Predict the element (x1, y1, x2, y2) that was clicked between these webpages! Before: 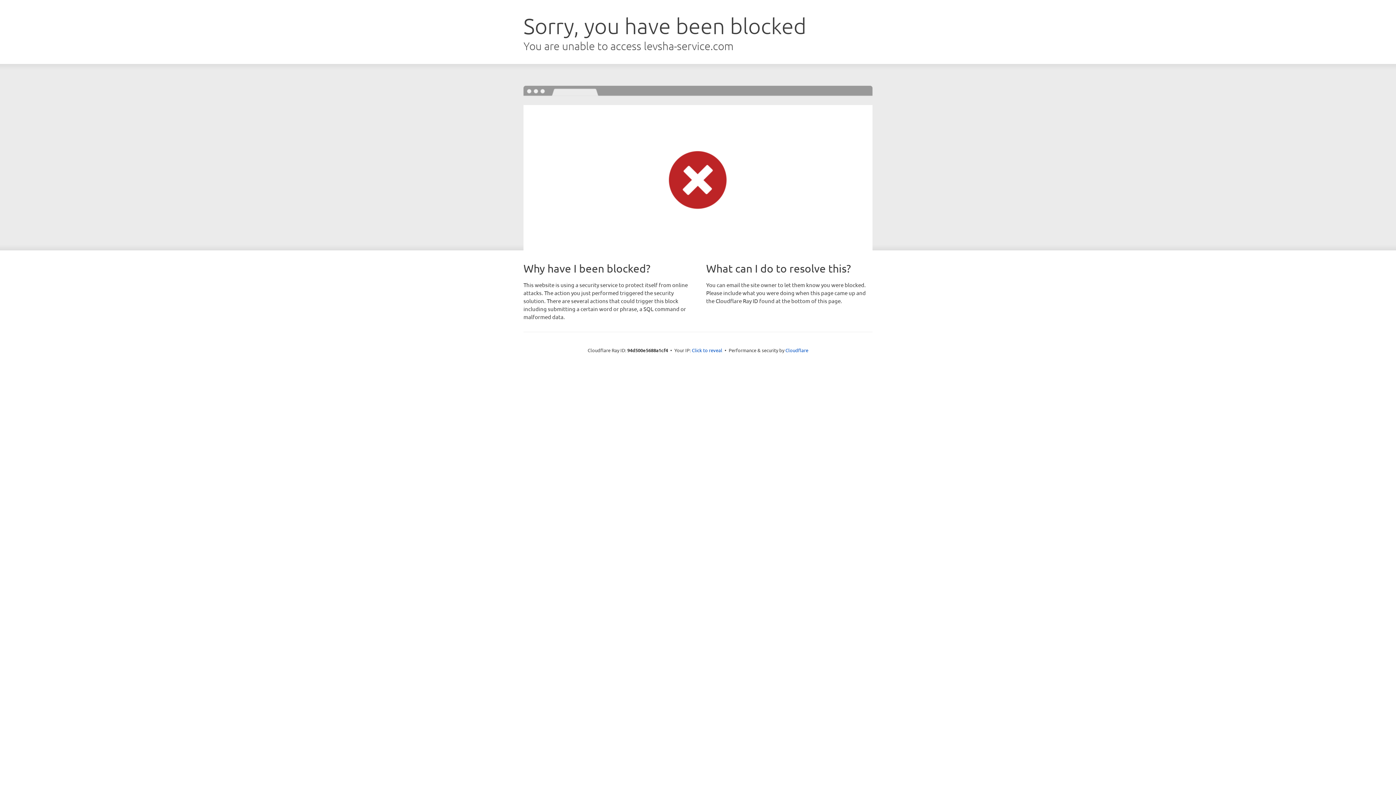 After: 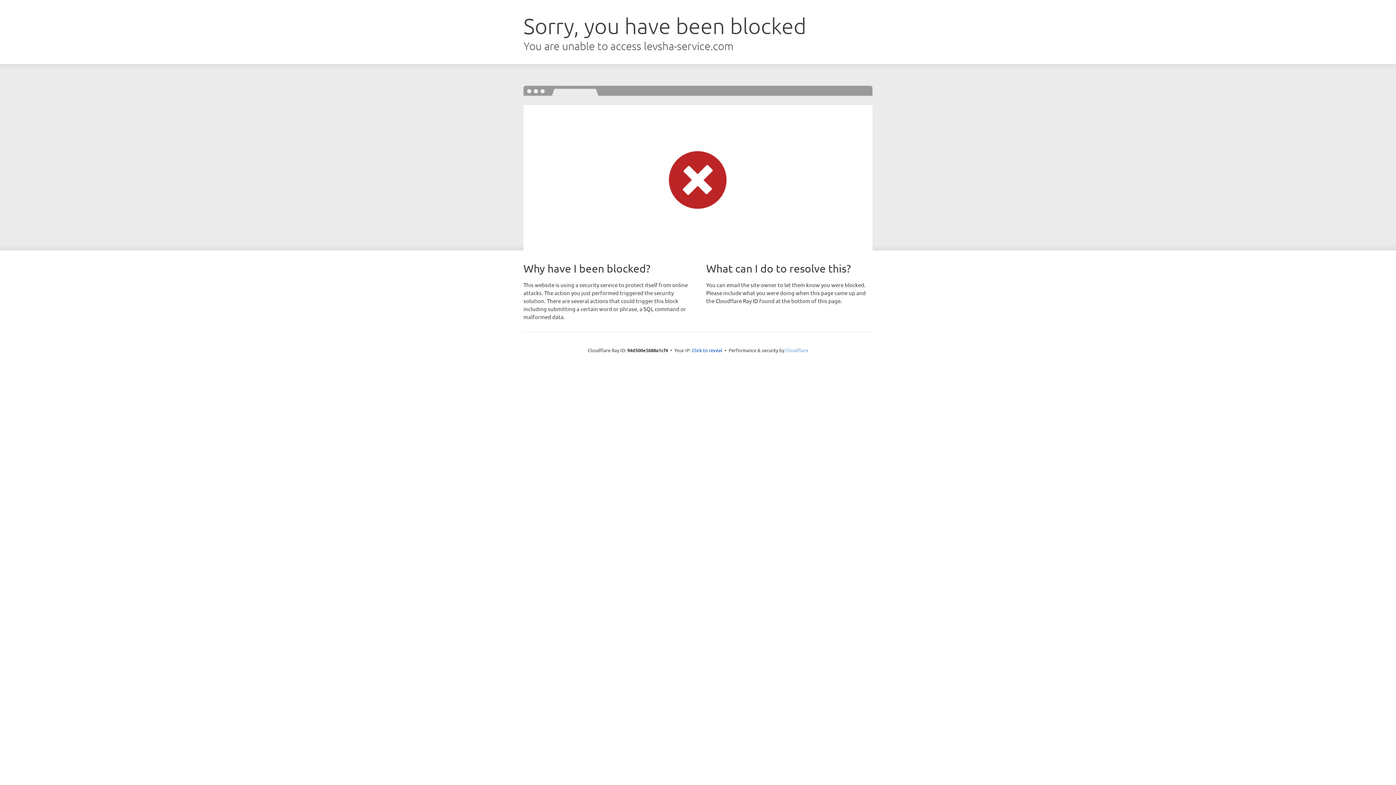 Action: label: Cloudflare bbox: (785, 347, 808, 353)